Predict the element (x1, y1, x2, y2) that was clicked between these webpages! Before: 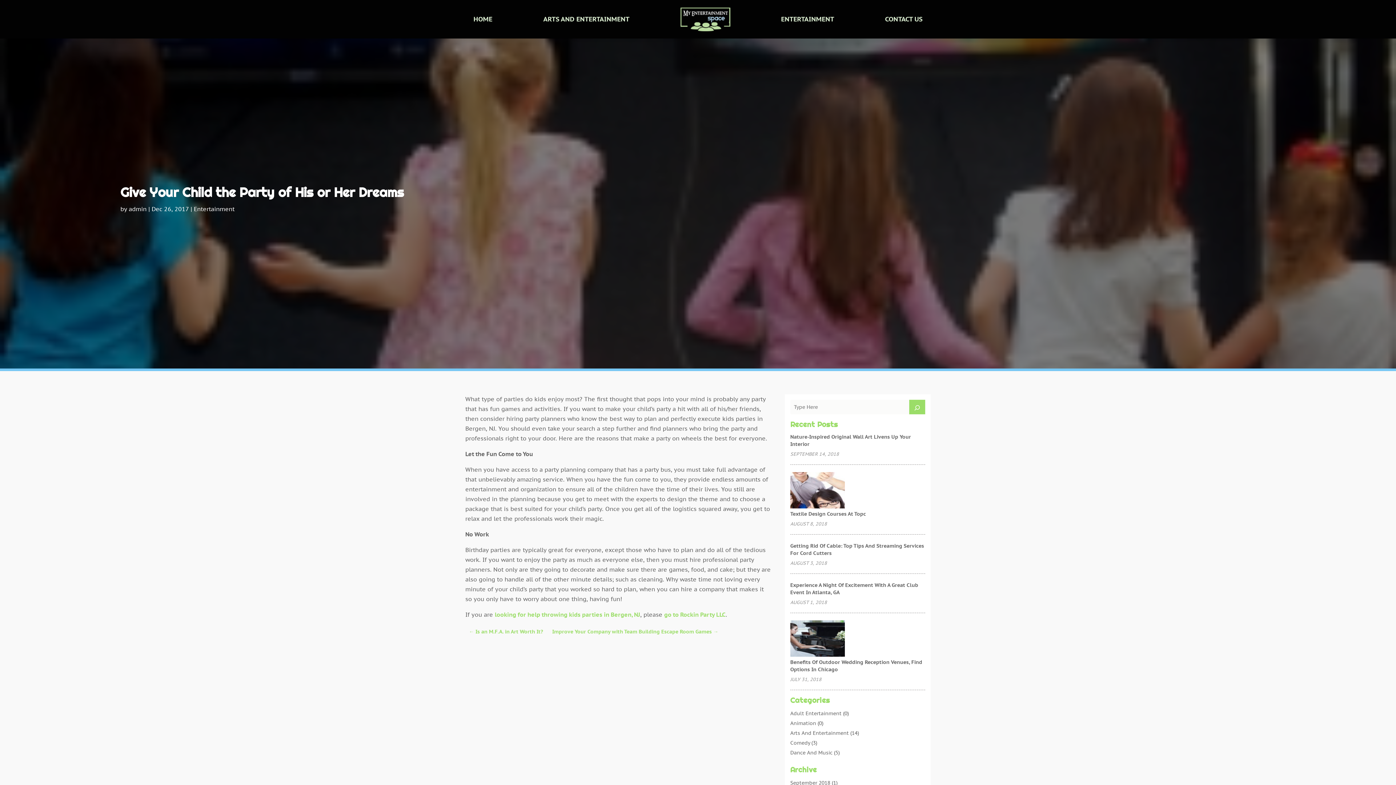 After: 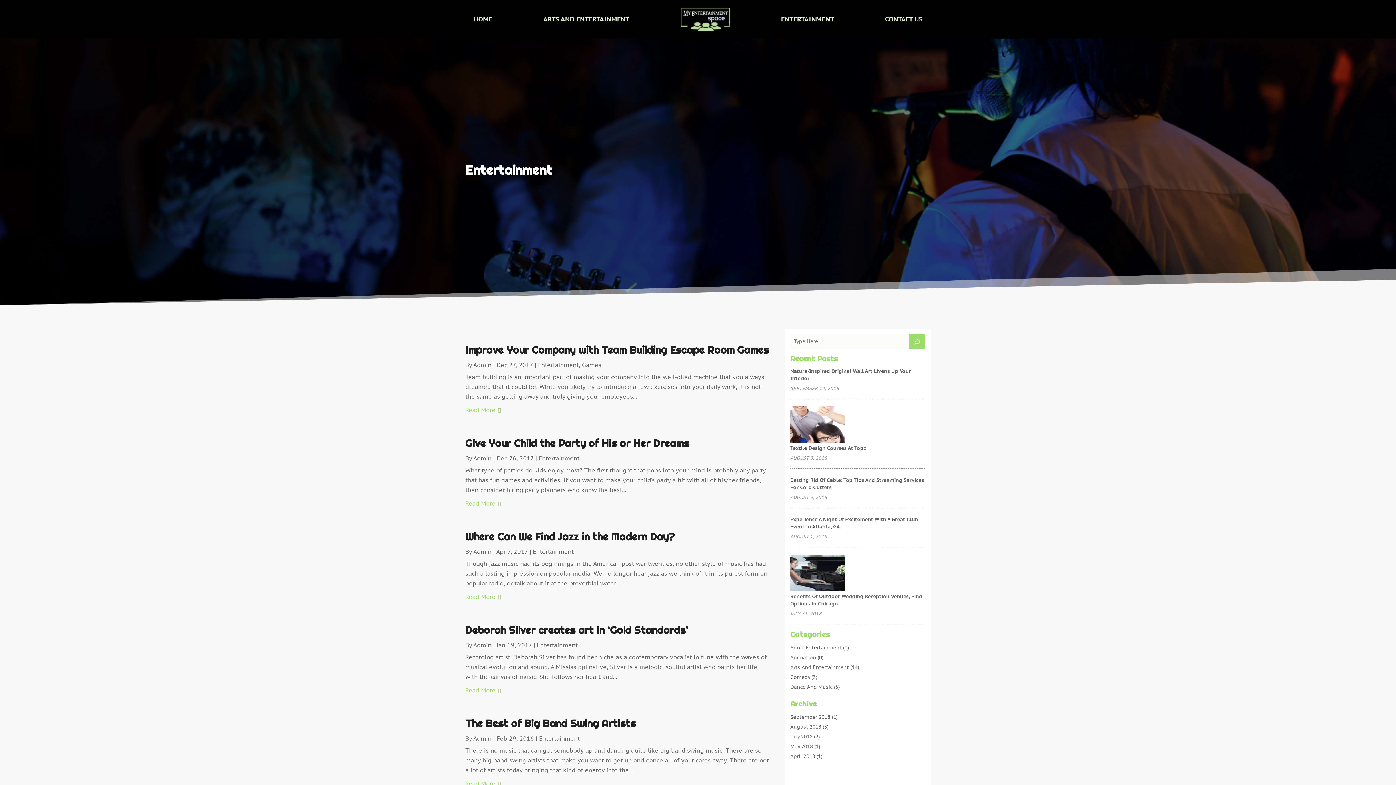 Action: bbox: (193, 205, 234, 212) label: Entertainment